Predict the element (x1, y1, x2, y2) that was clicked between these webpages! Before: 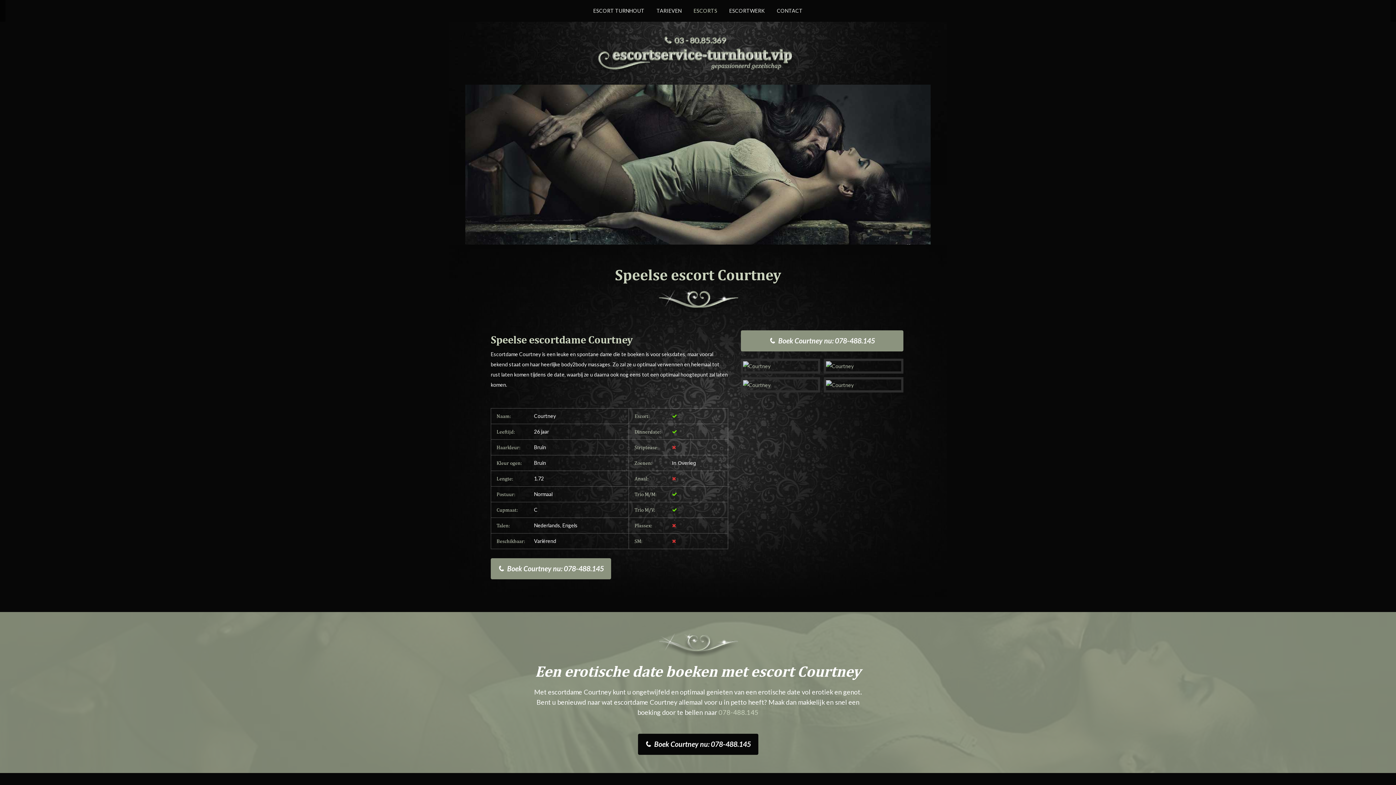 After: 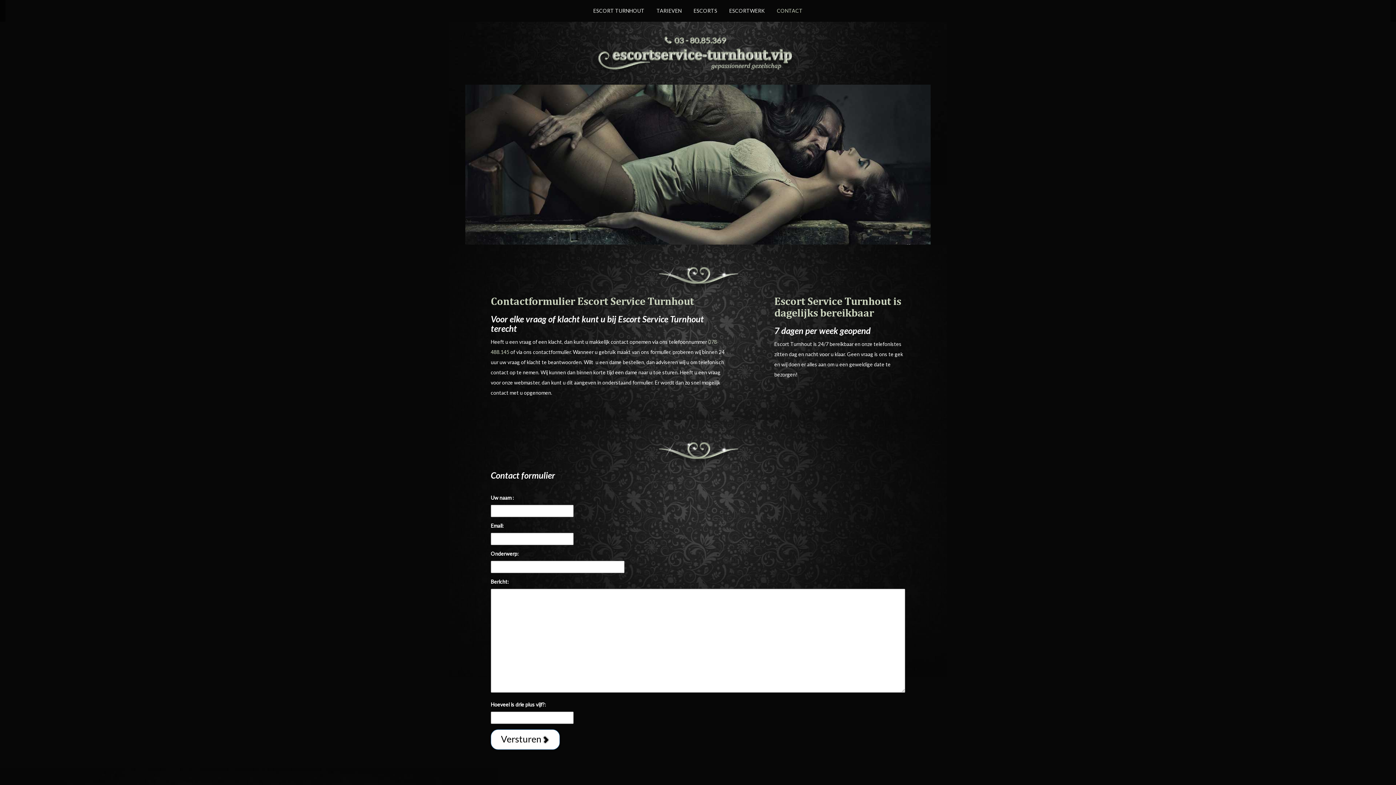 Action: bbox: (771, 1, 808, 20) label: CONTACT